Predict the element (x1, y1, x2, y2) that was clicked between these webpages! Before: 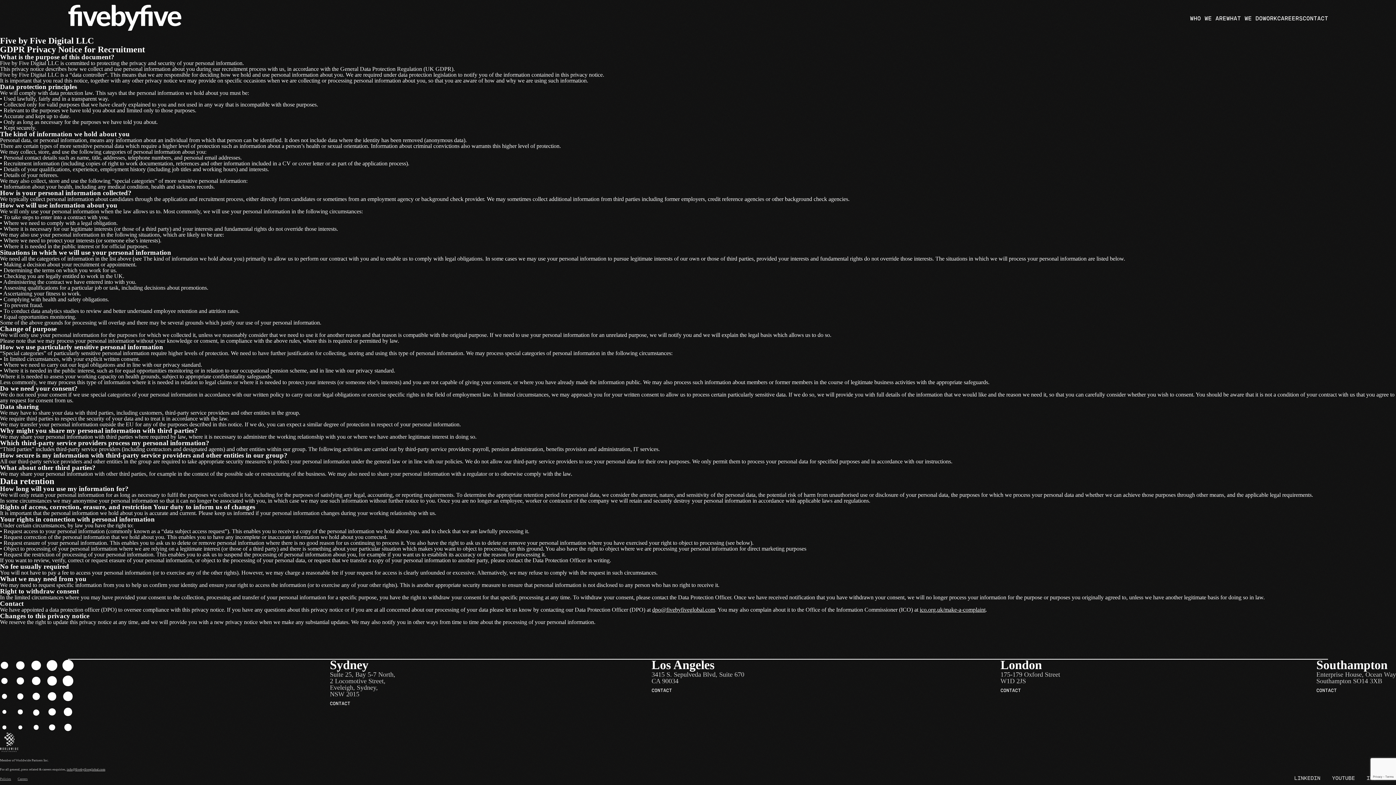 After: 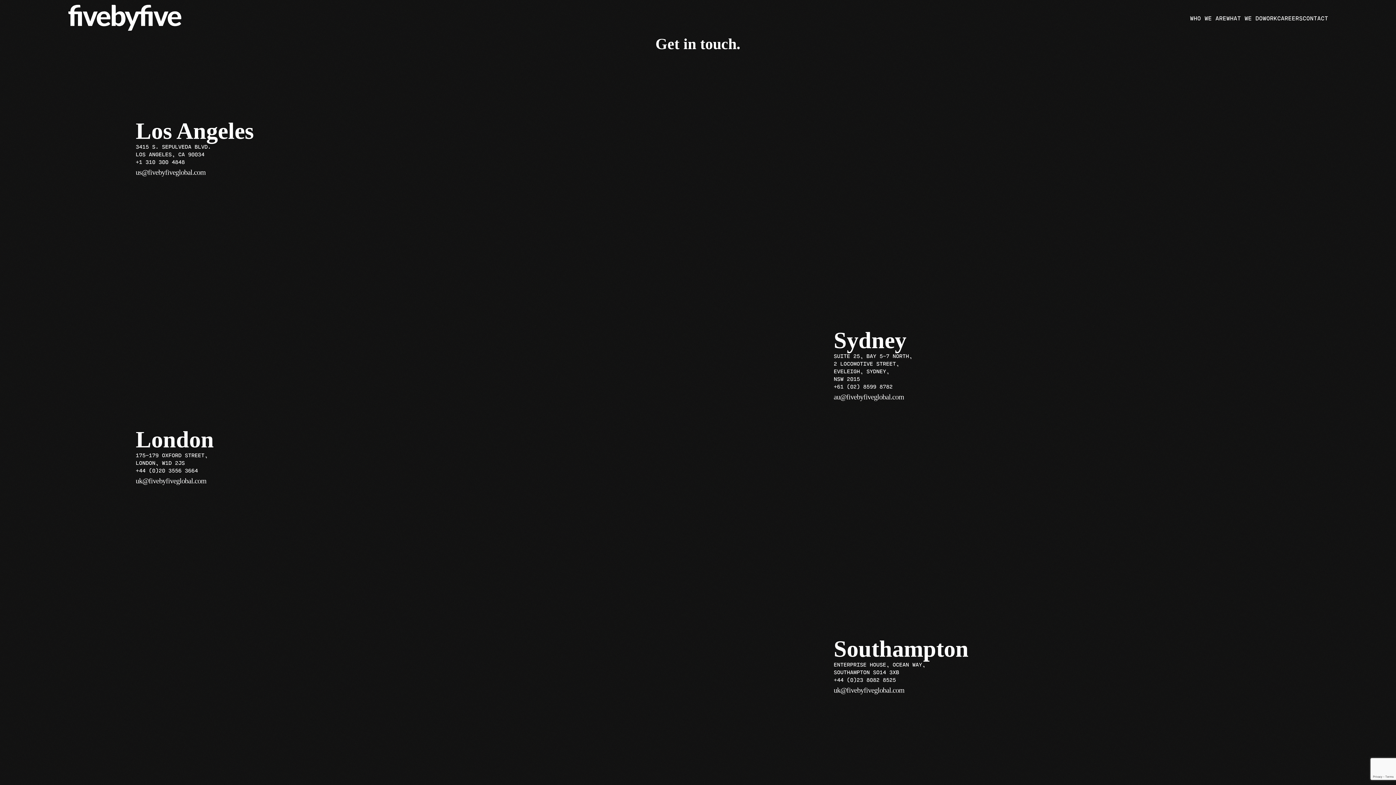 Action: bbox: (1303, 13, 1328, 22) label: CONTACT